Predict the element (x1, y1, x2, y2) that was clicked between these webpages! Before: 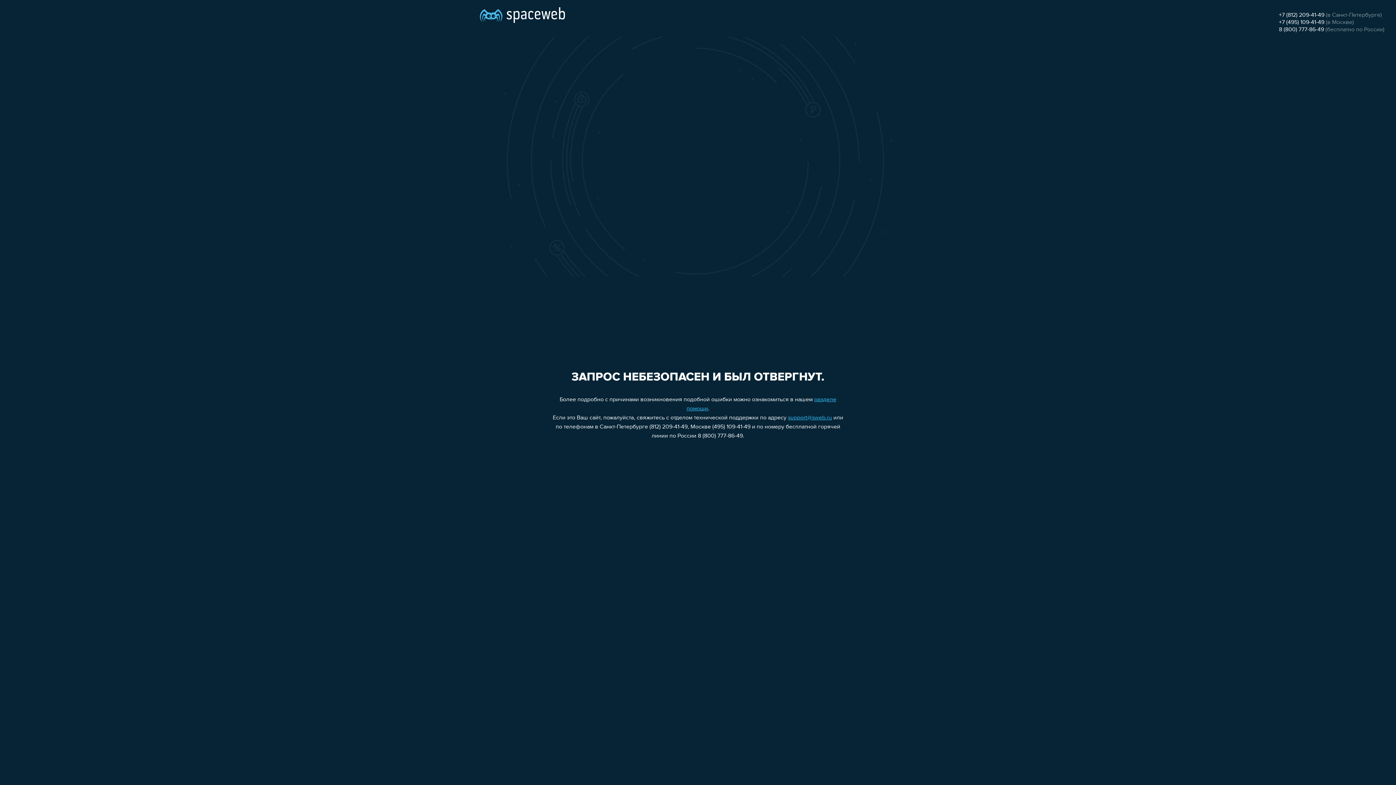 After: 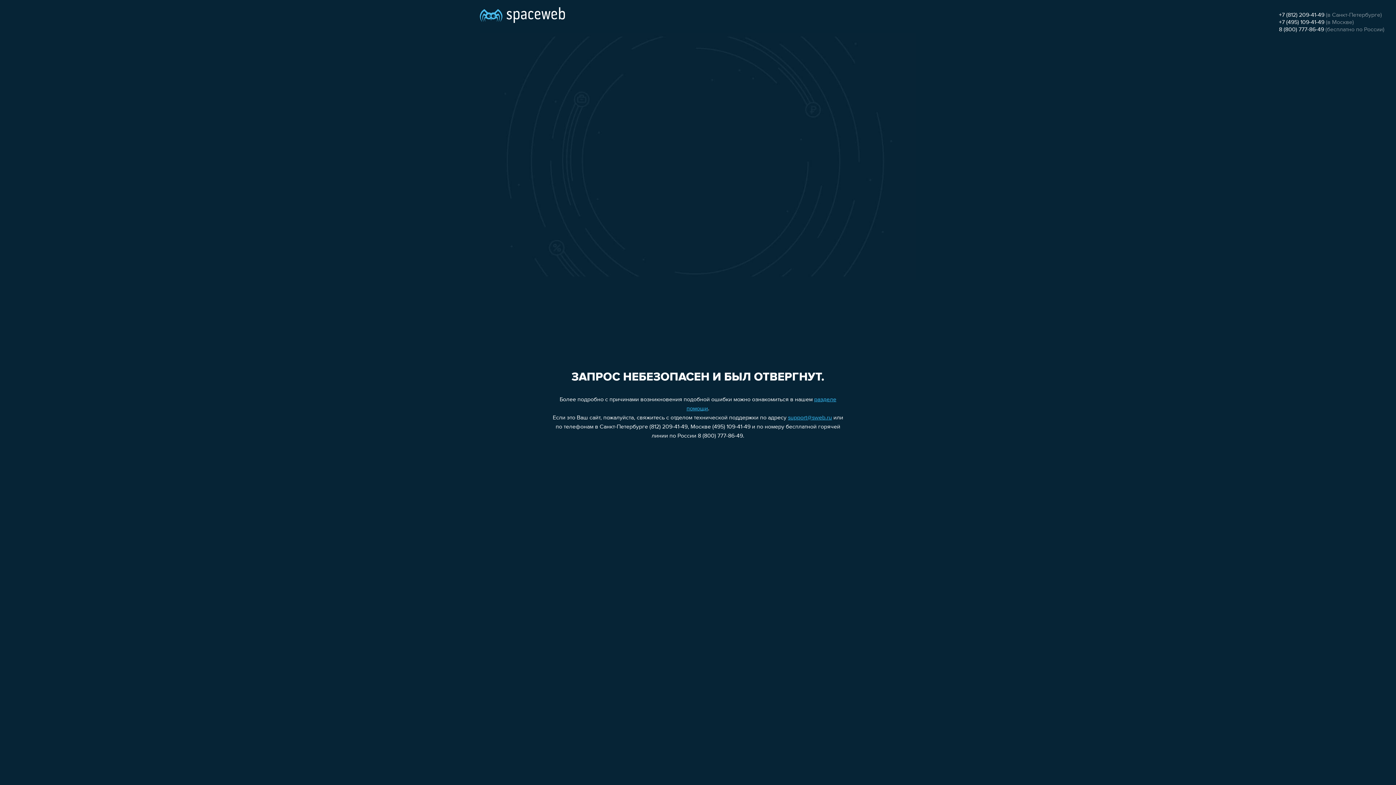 Action: label: 8 (800) 777-86-49 bbox: (1279, 26, 1324, 32)